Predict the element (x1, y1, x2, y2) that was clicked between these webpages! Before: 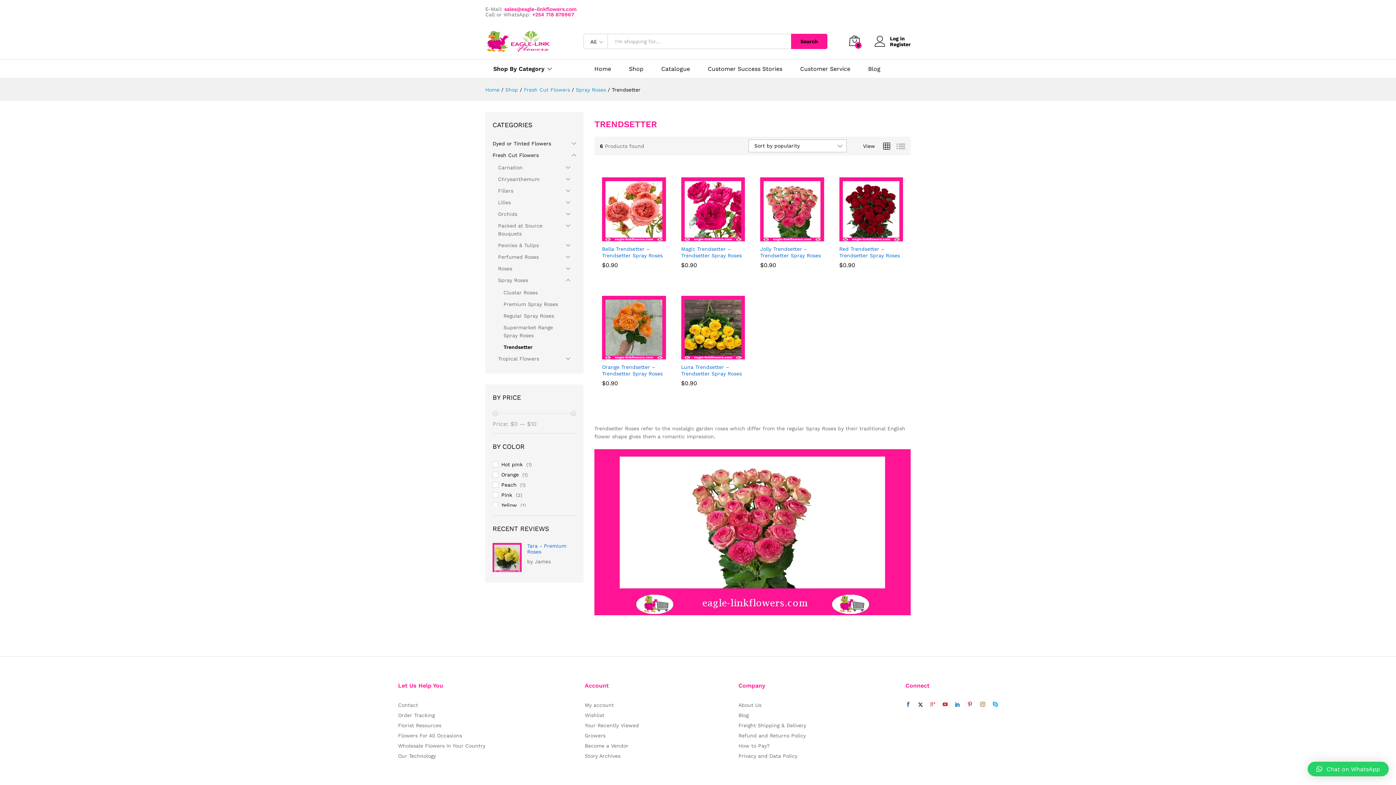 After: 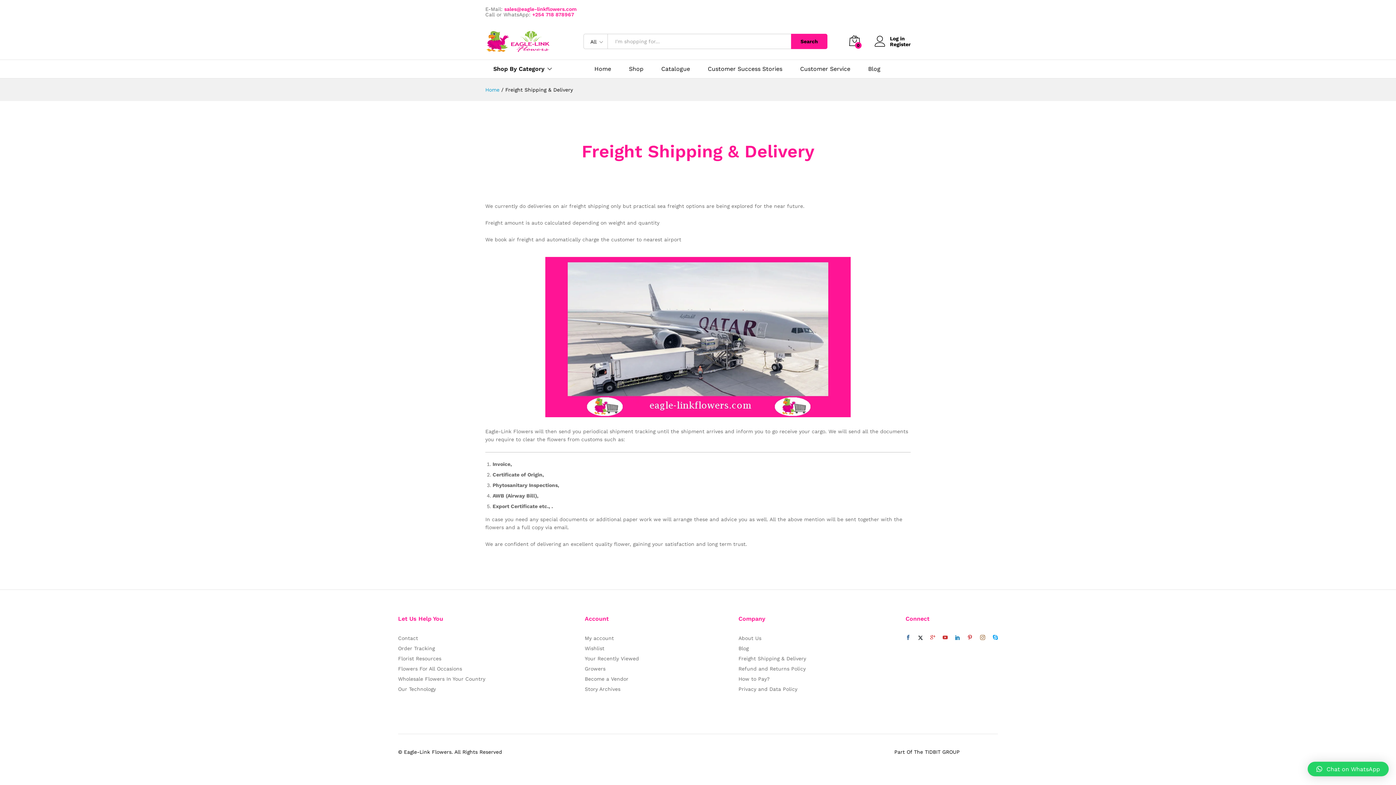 Action: bbox: (738, 723, 806, 728) label: Freight Shipping & Delivery